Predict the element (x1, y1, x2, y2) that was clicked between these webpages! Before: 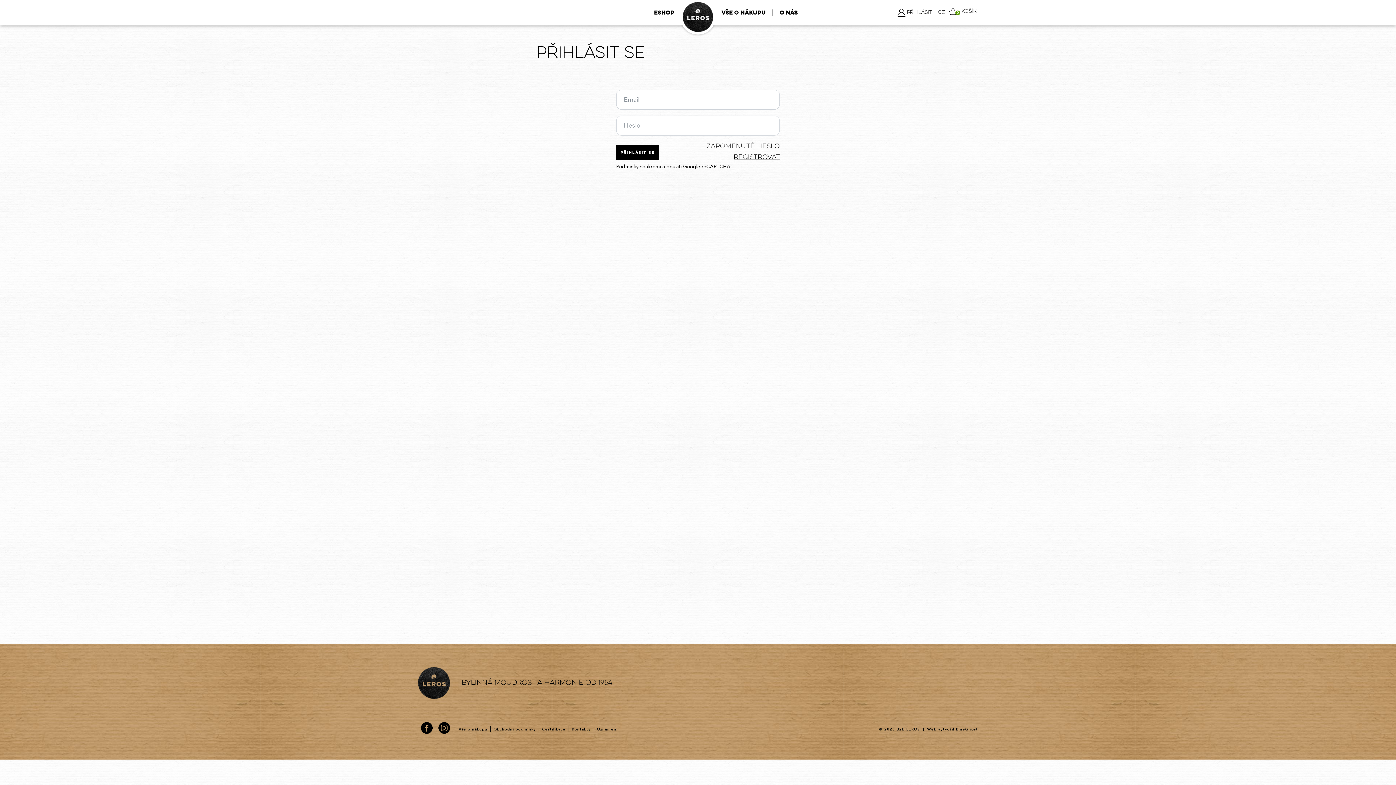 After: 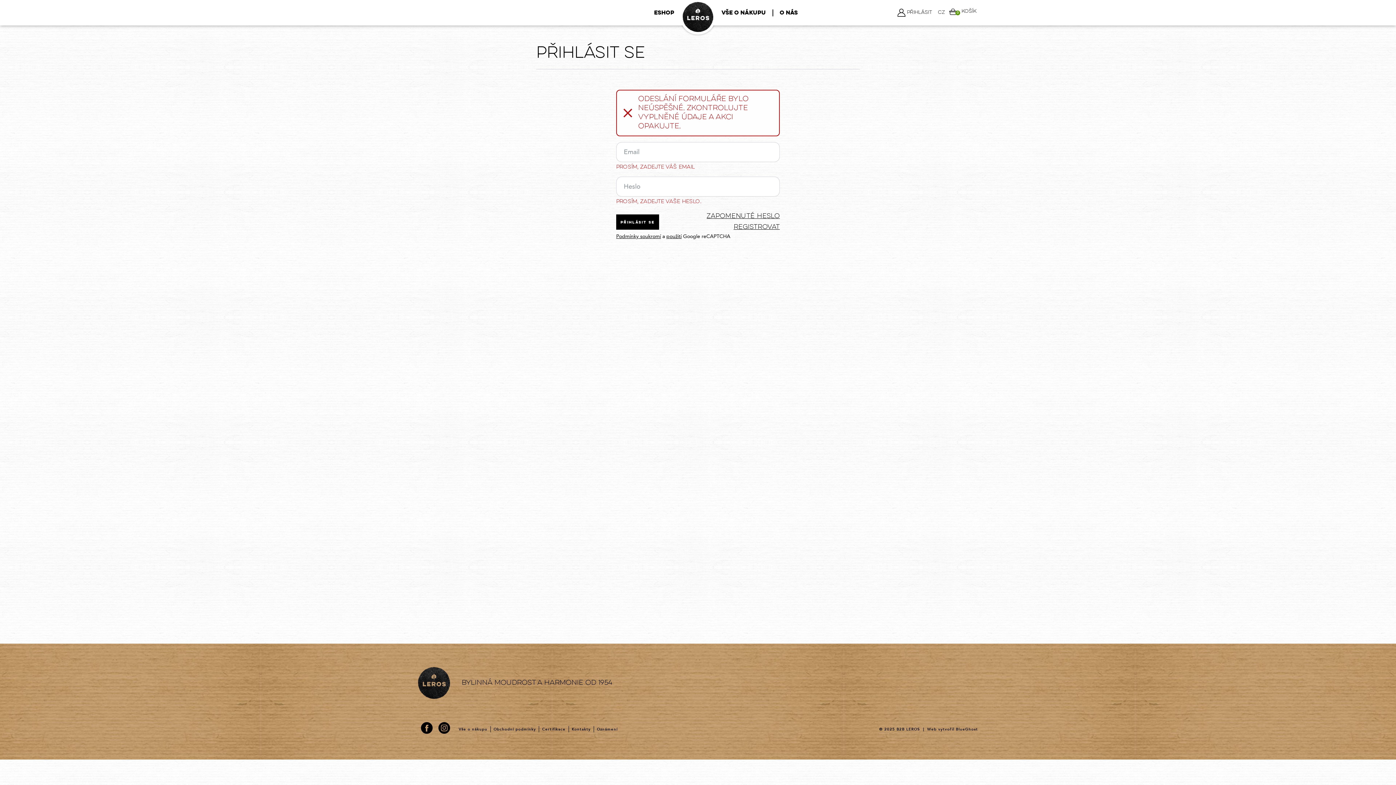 Action: label: PŘIHLÁSIT SE bbox: (616, 144, 659, 159)